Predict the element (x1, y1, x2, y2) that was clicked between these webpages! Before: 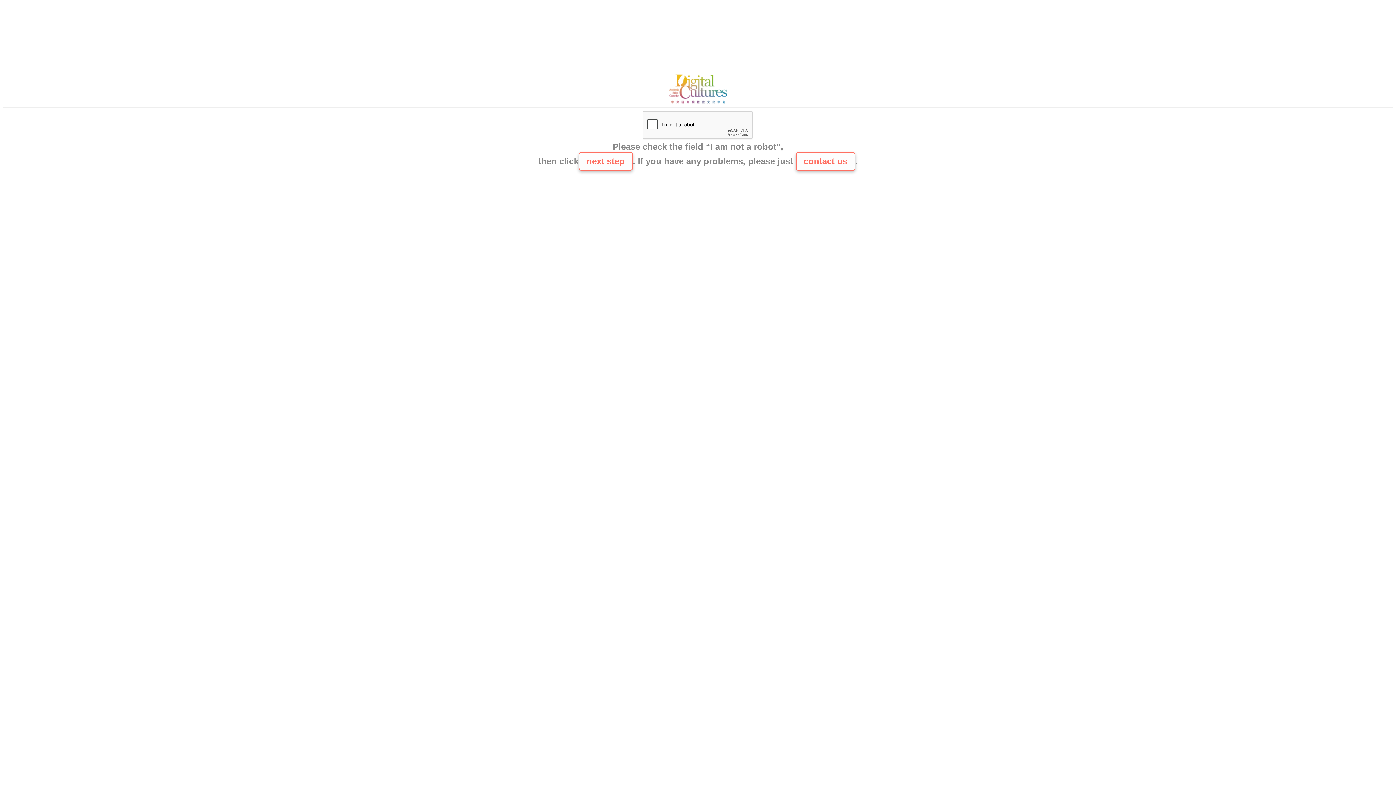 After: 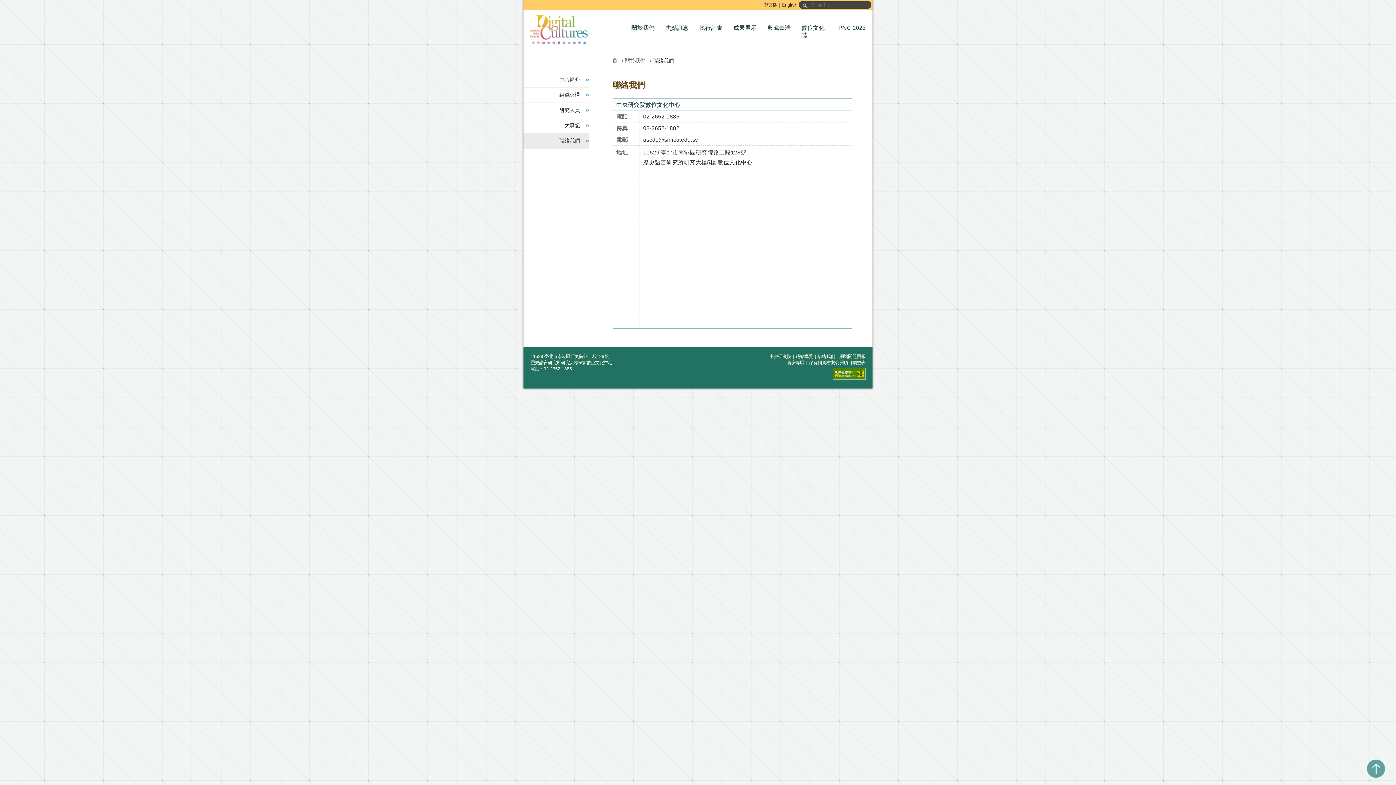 Action: bbox: (795, 152, 855, 170) label: contact us